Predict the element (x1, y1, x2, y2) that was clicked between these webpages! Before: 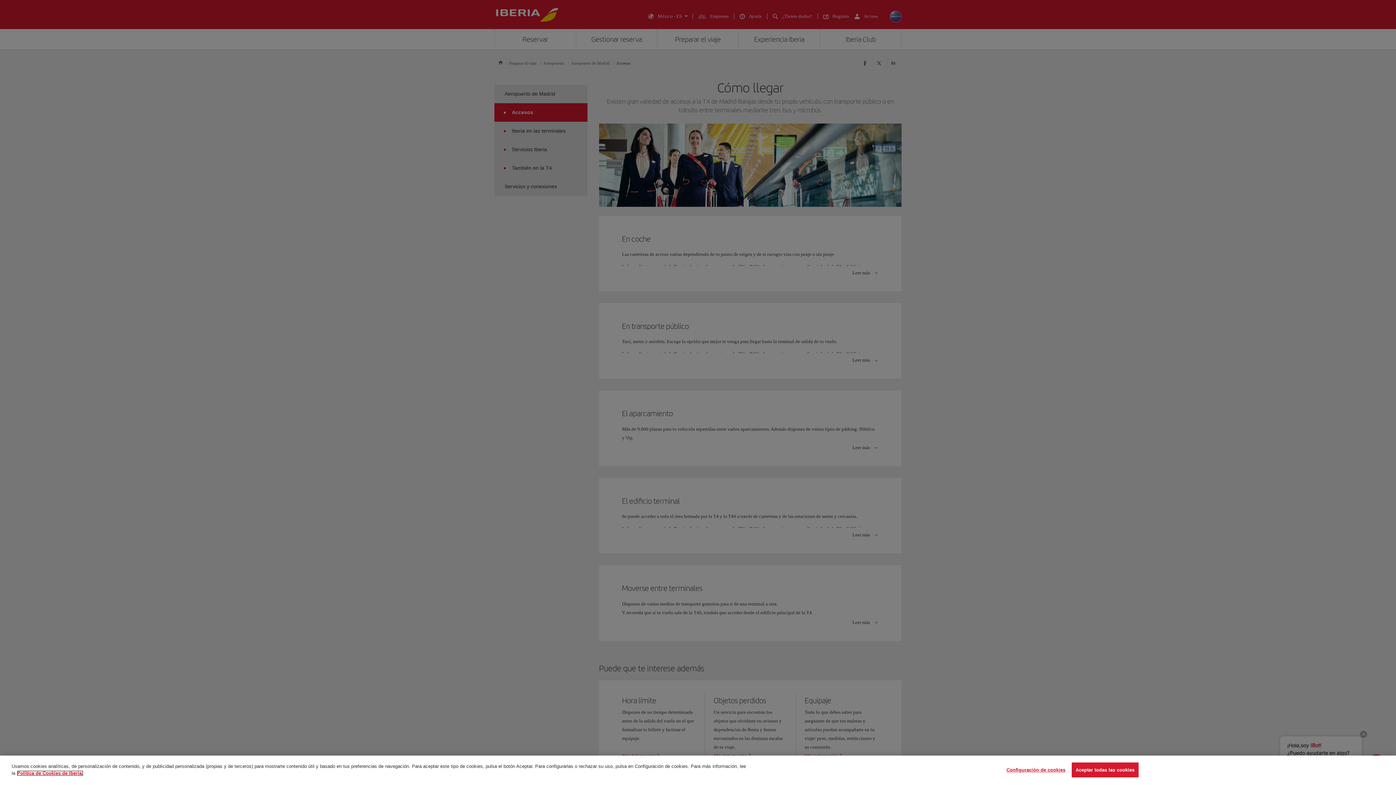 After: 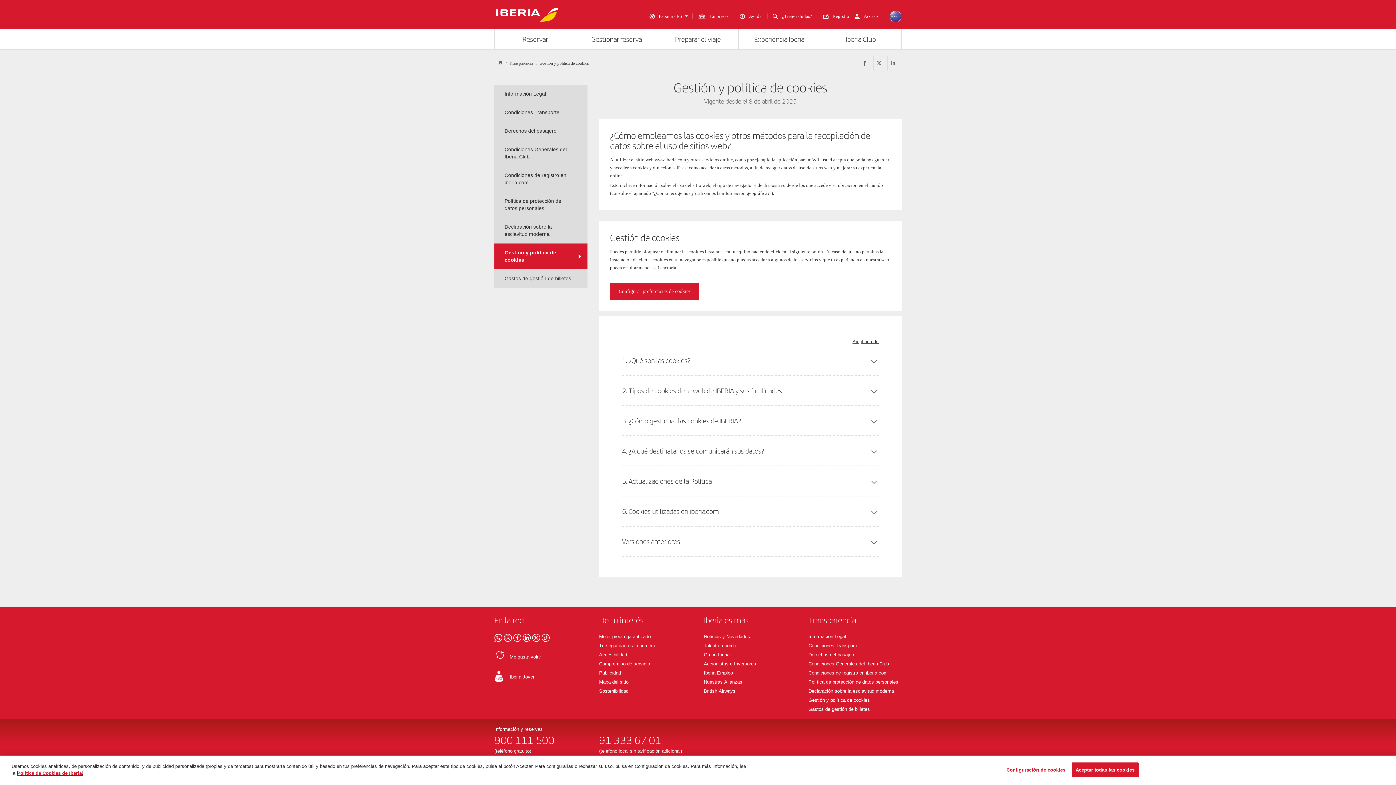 Action: label: Más información sobre su privacidad, se abre en una nueva pestaña bbox: (17, 770, 83, 776)